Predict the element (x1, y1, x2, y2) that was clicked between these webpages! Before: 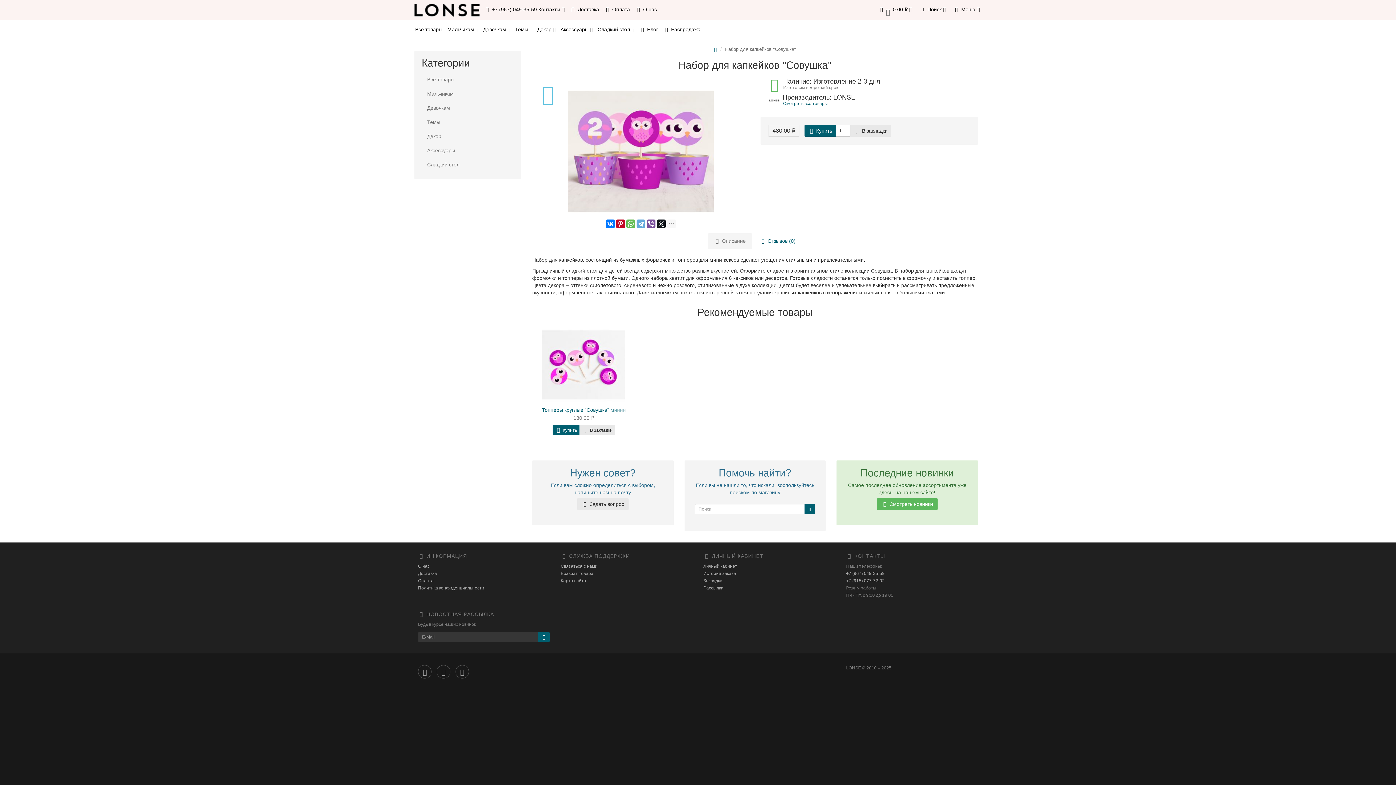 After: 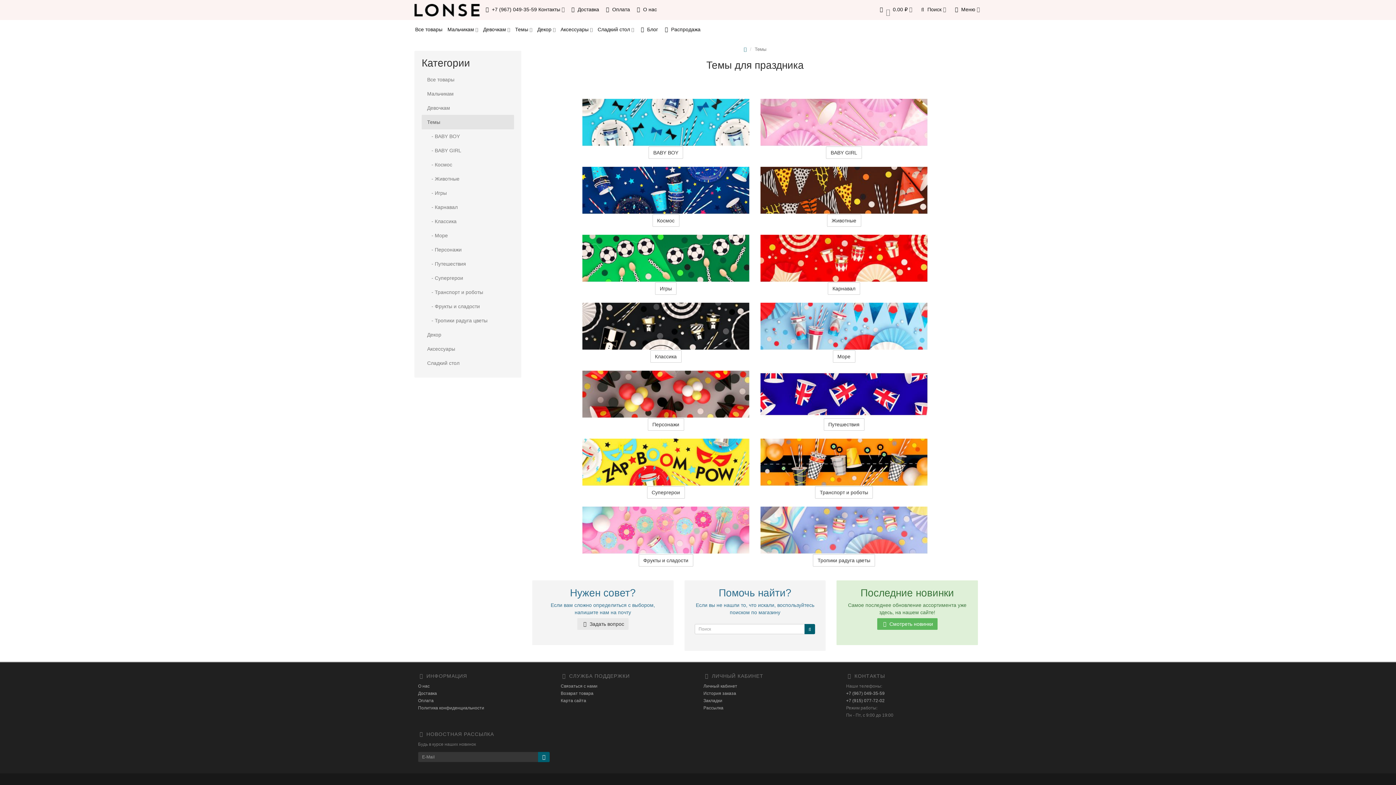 Action: label: Темы bbox: (421, 114, 514, 129)